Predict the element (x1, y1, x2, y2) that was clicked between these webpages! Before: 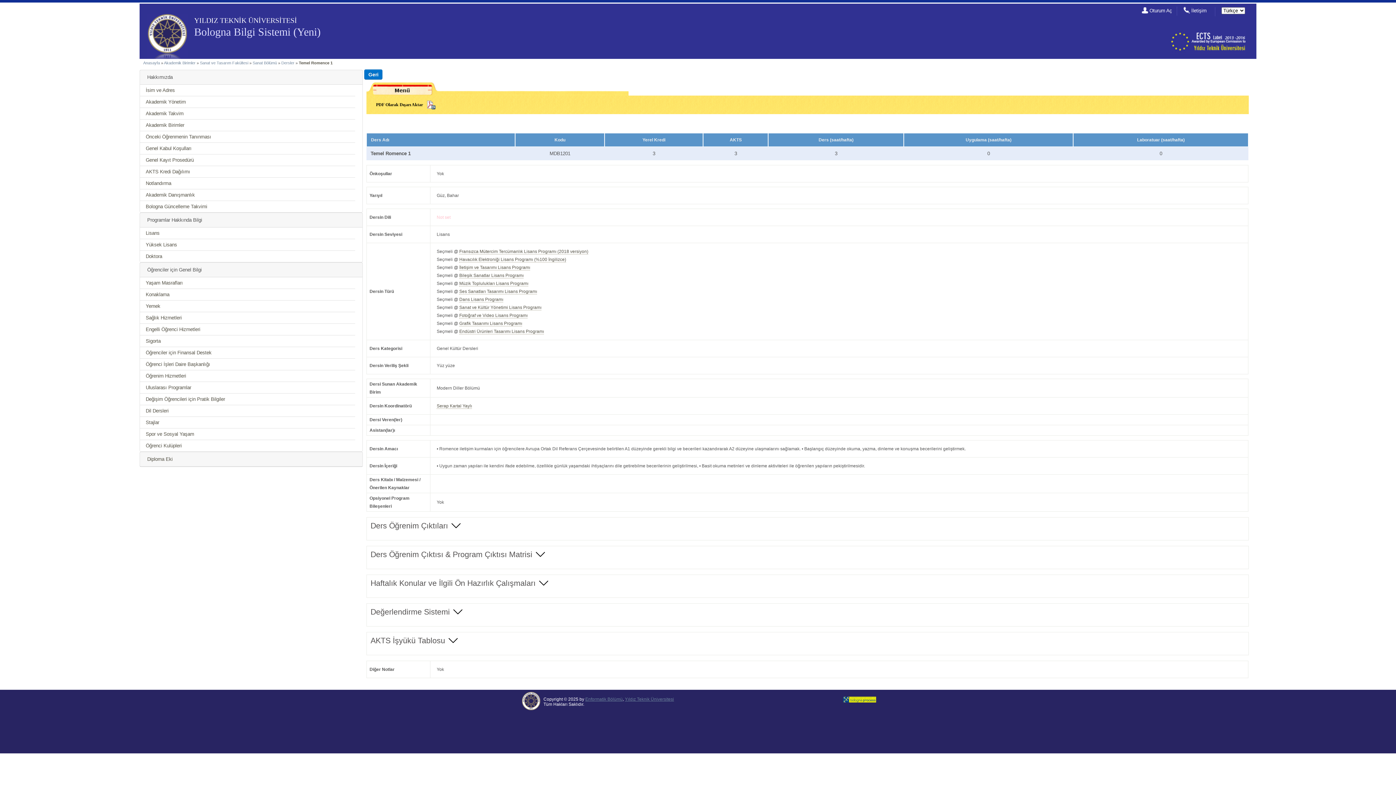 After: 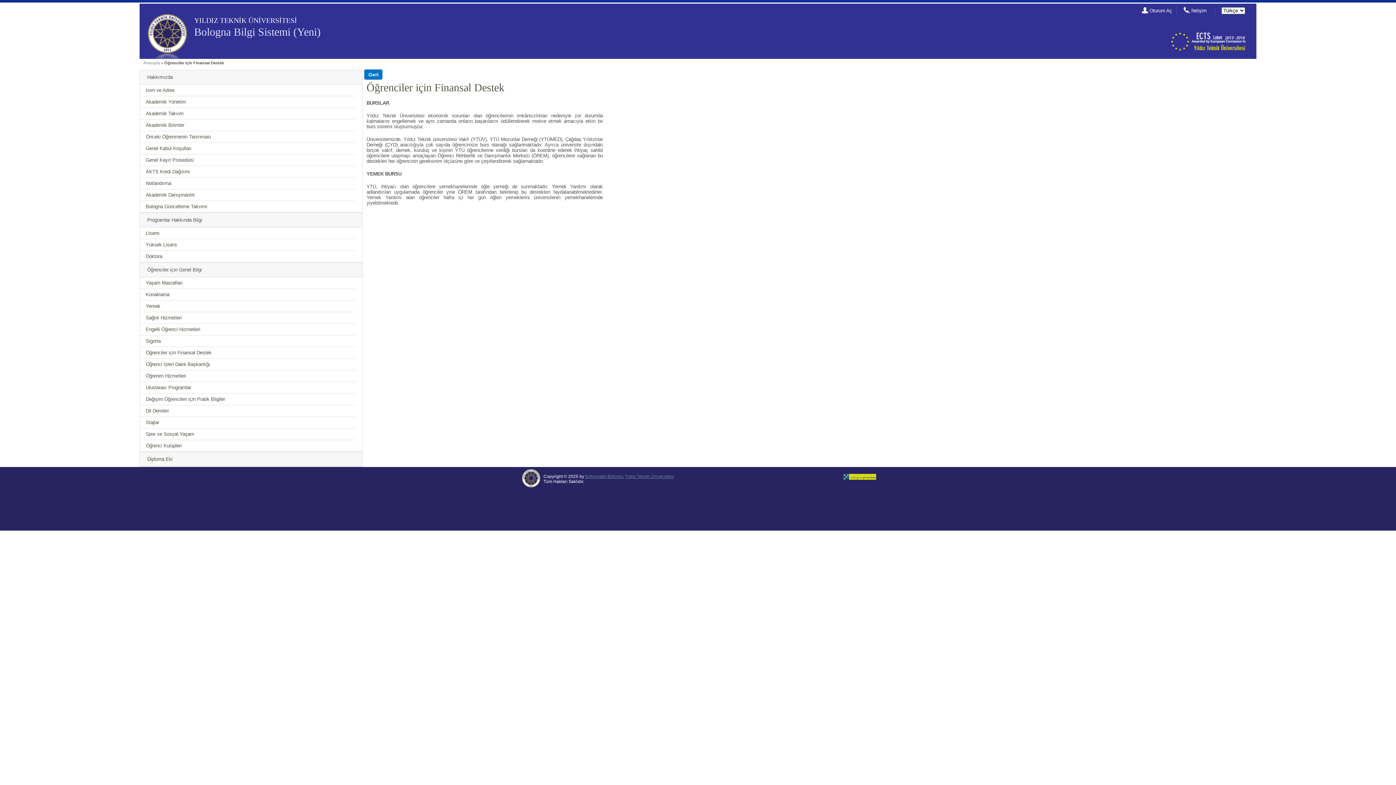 Action: bbox: (145, 350, 211, 355) label: Öğrenciler için Finansal Destek